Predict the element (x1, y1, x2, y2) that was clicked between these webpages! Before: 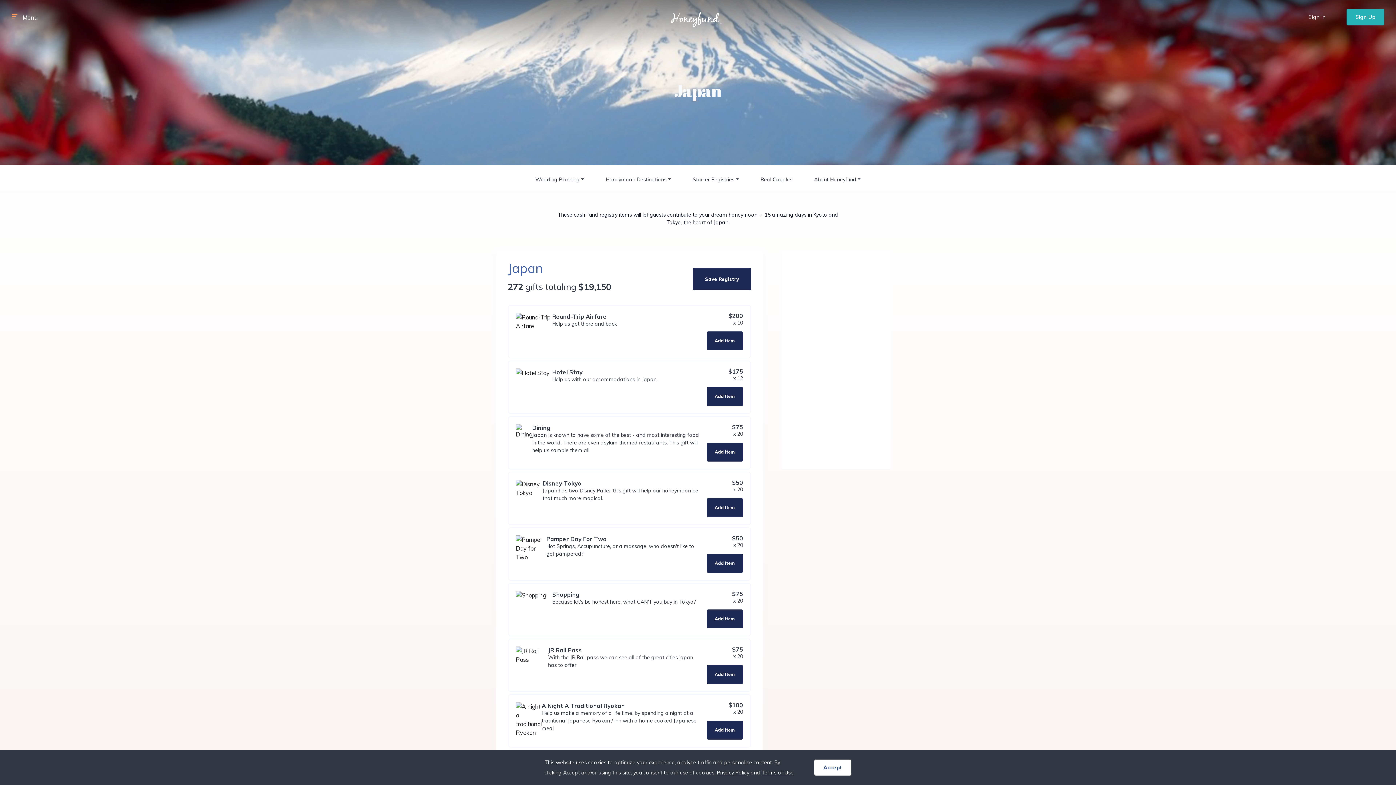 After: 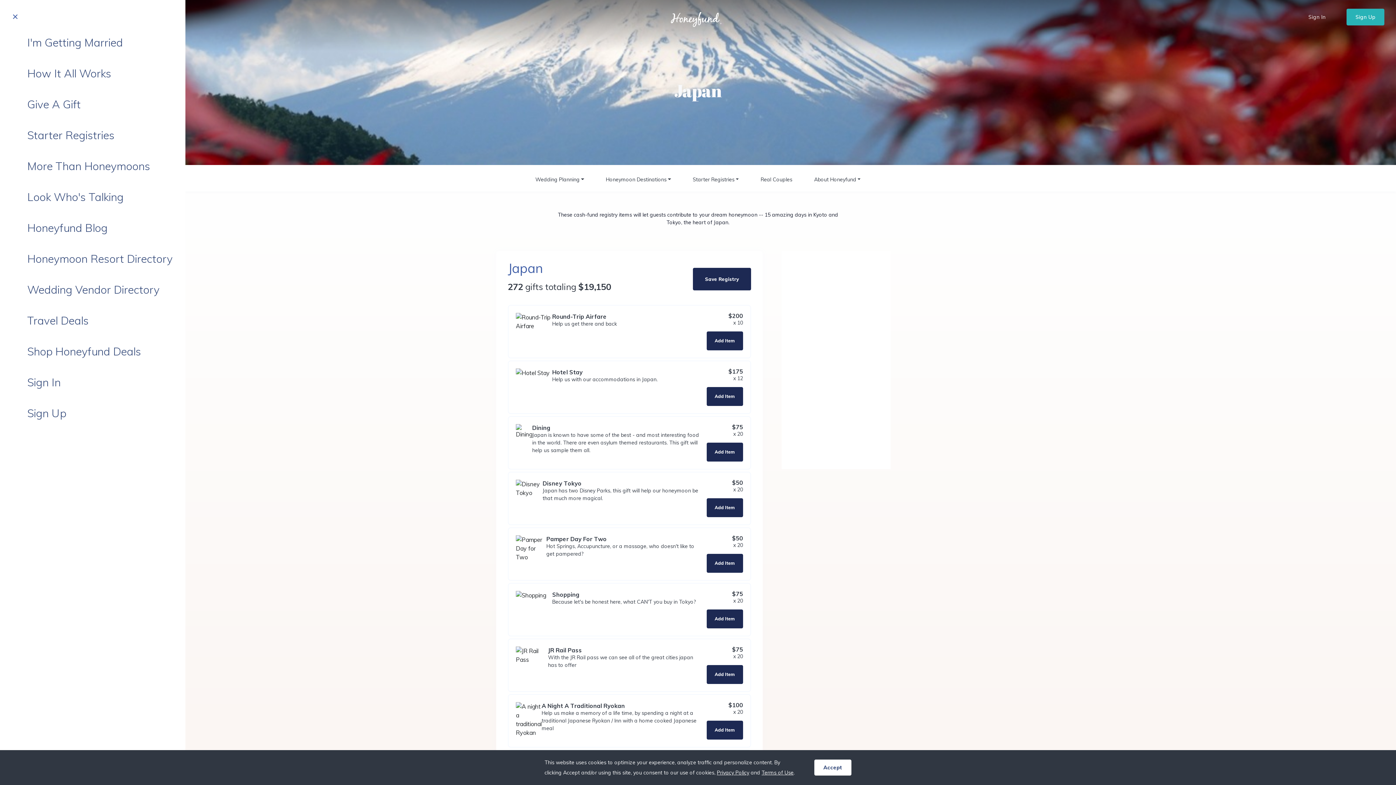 Action: label: Menu bbox: (11, 14, 17, 19)